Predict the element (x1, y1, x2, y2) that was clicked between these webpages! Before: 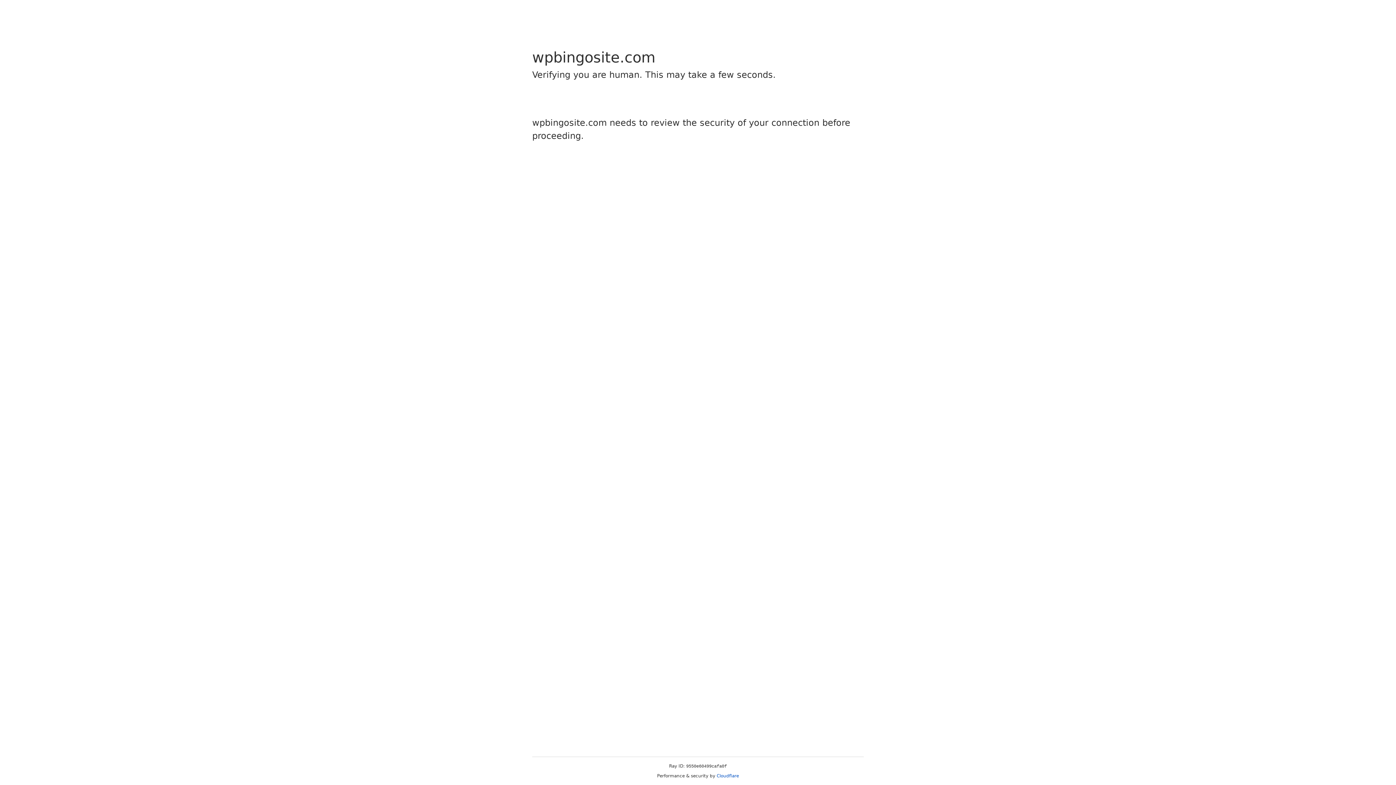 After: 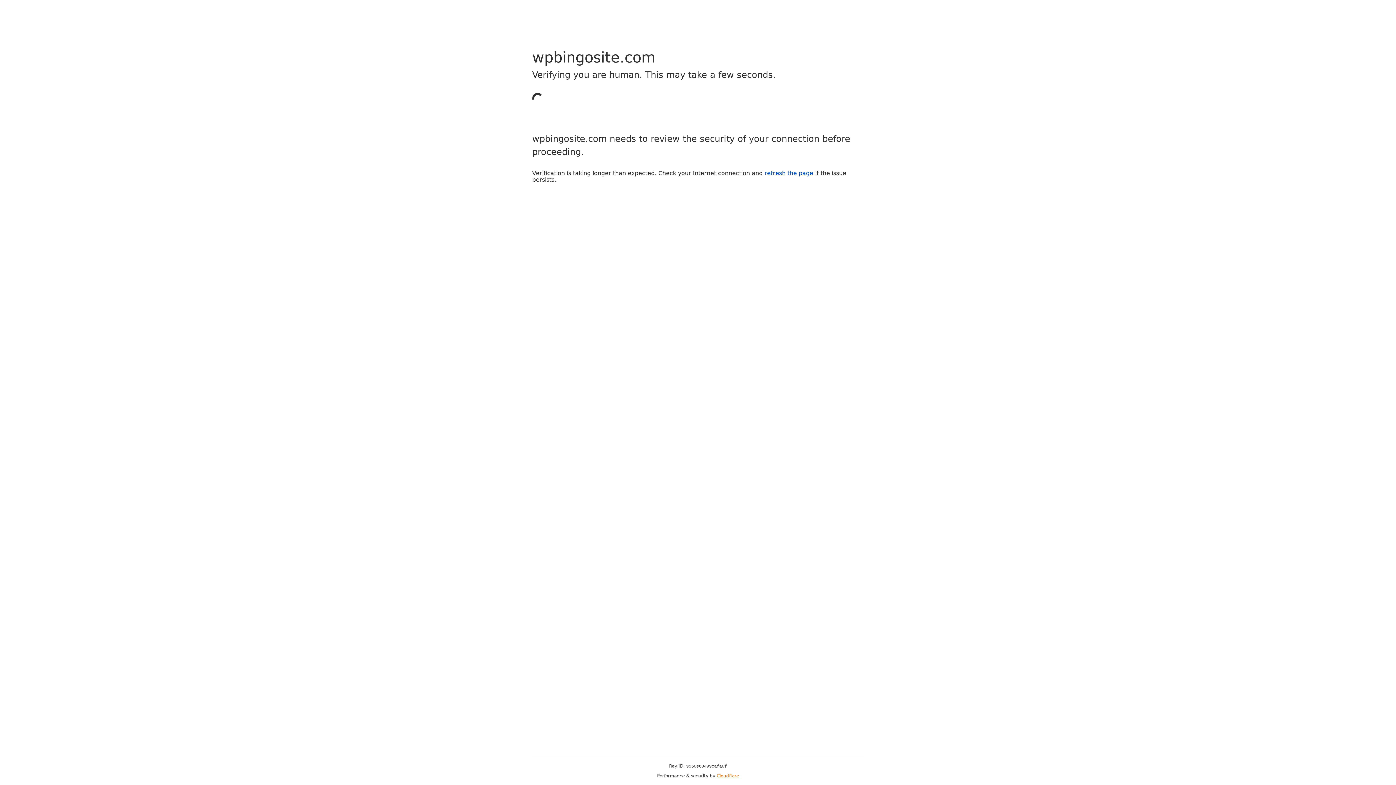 Action: bbox: (716, 773, 739, 778) label: Cloudflare